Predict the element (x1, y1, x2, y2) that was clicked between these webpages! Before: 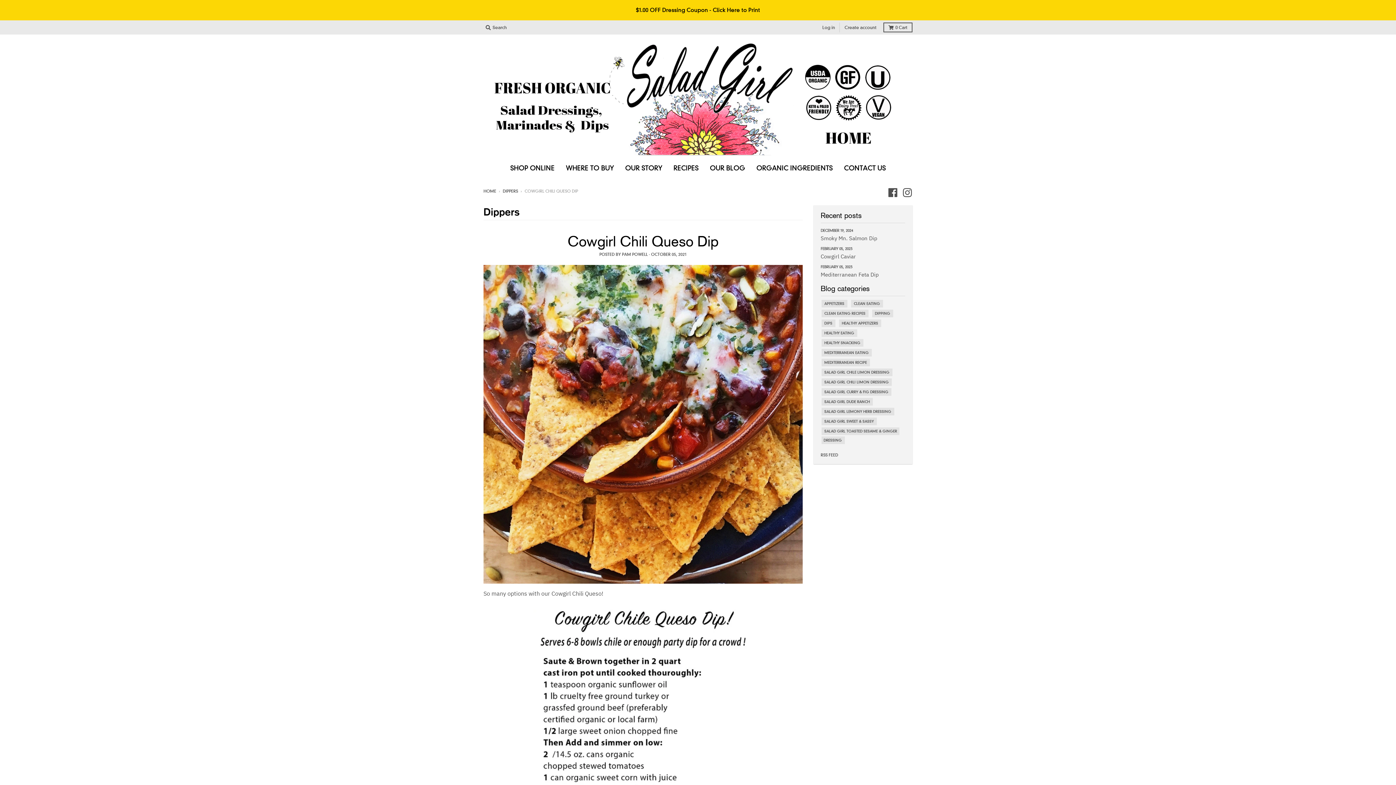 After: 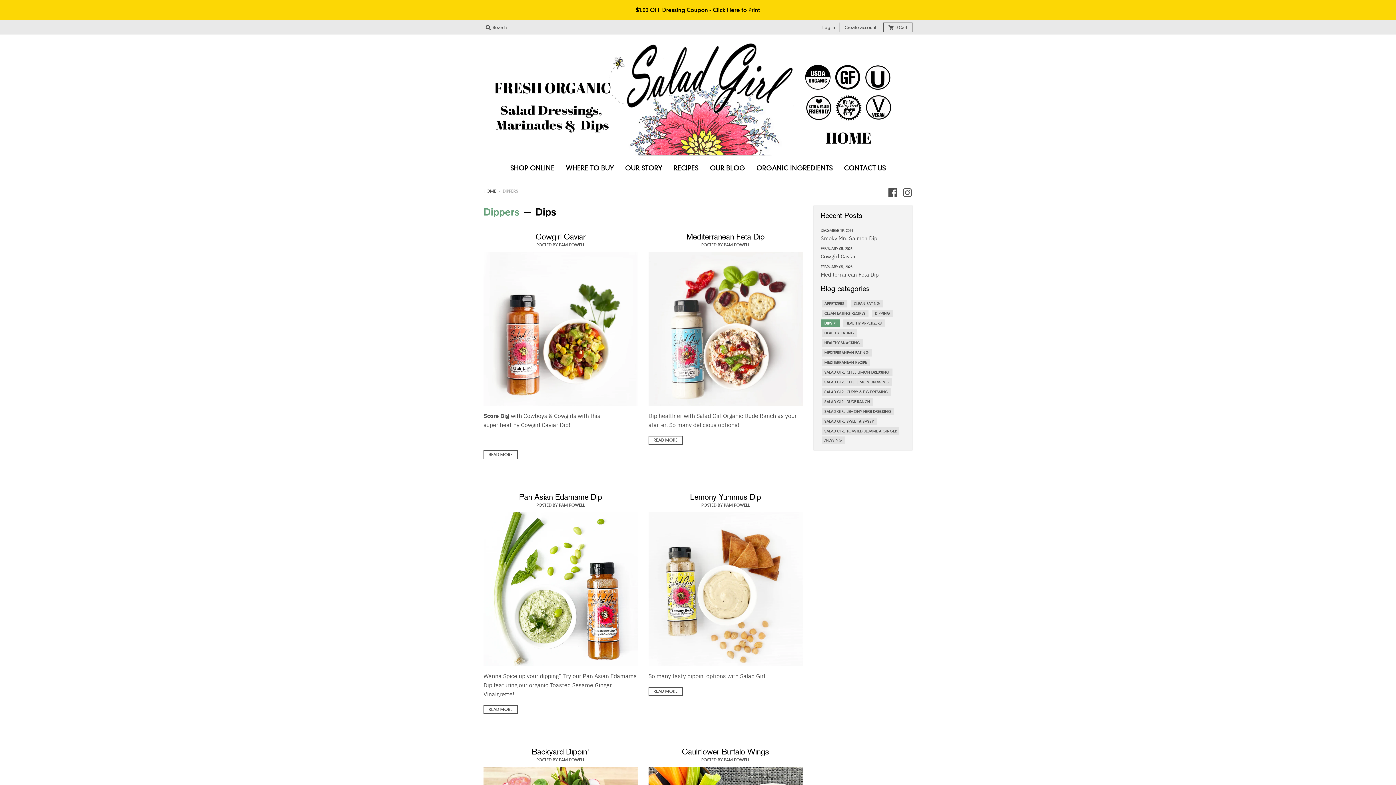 Action: label: DIPS bbox: (823, 319, 833, 327)